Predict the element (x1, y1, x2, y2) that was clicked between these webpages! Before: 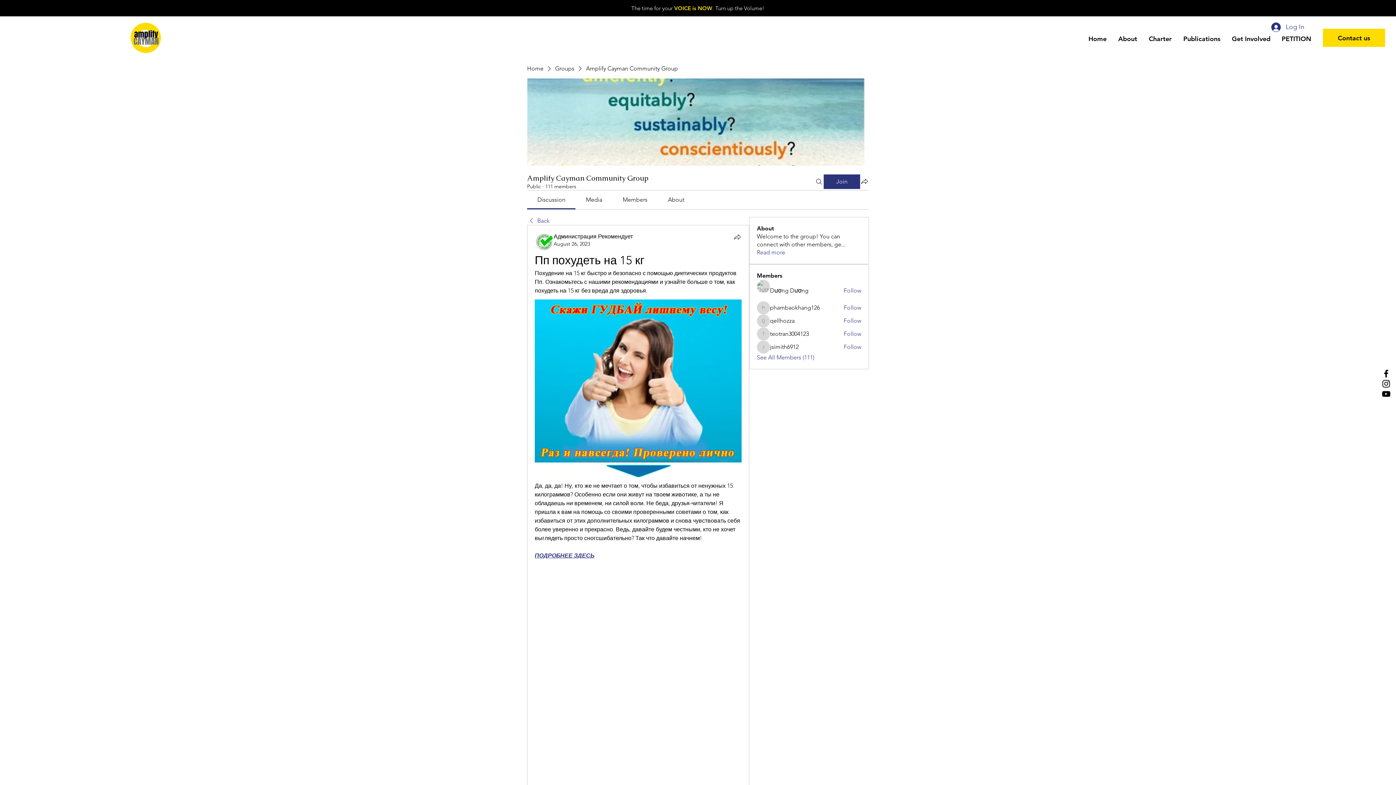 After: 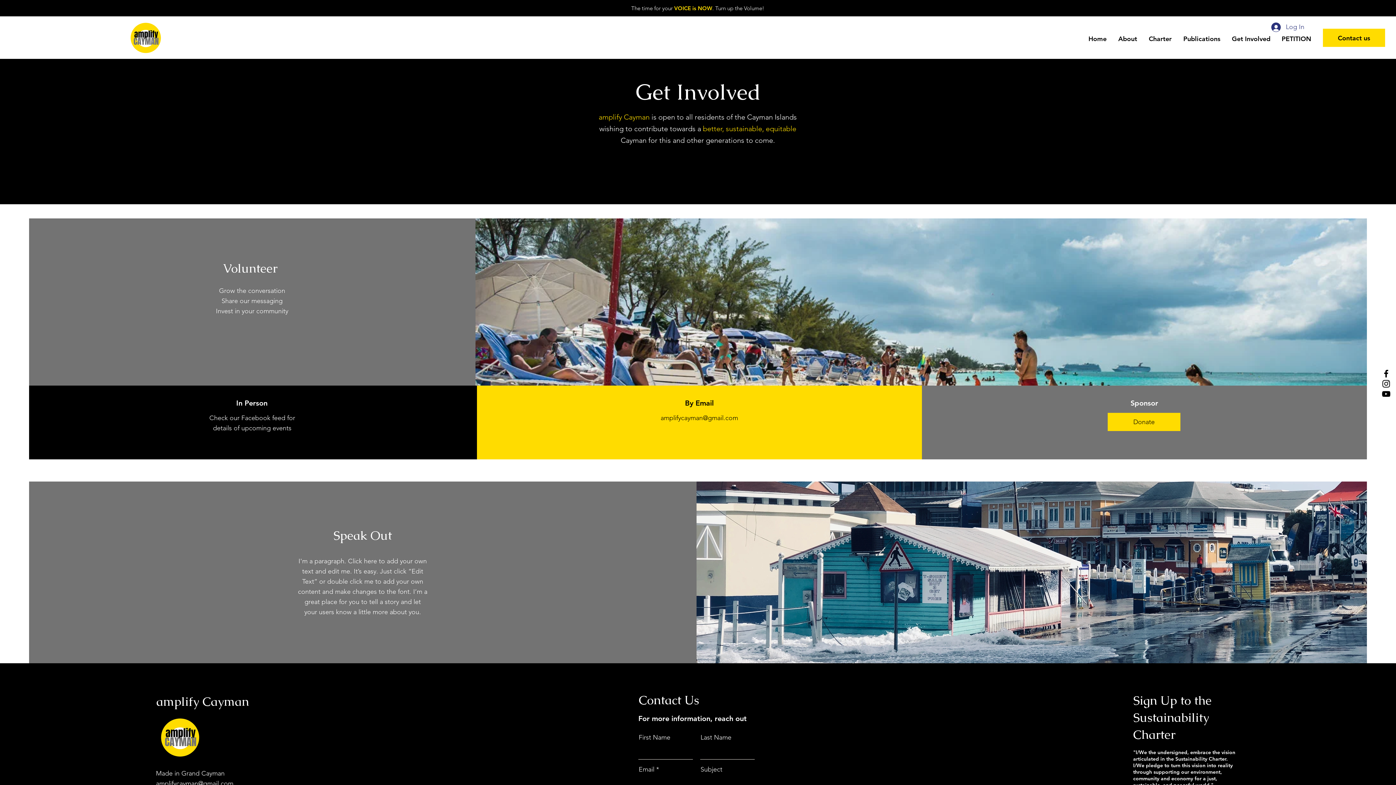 Action: label: Get Involved bbox: (1226, 32, 1276, 45)